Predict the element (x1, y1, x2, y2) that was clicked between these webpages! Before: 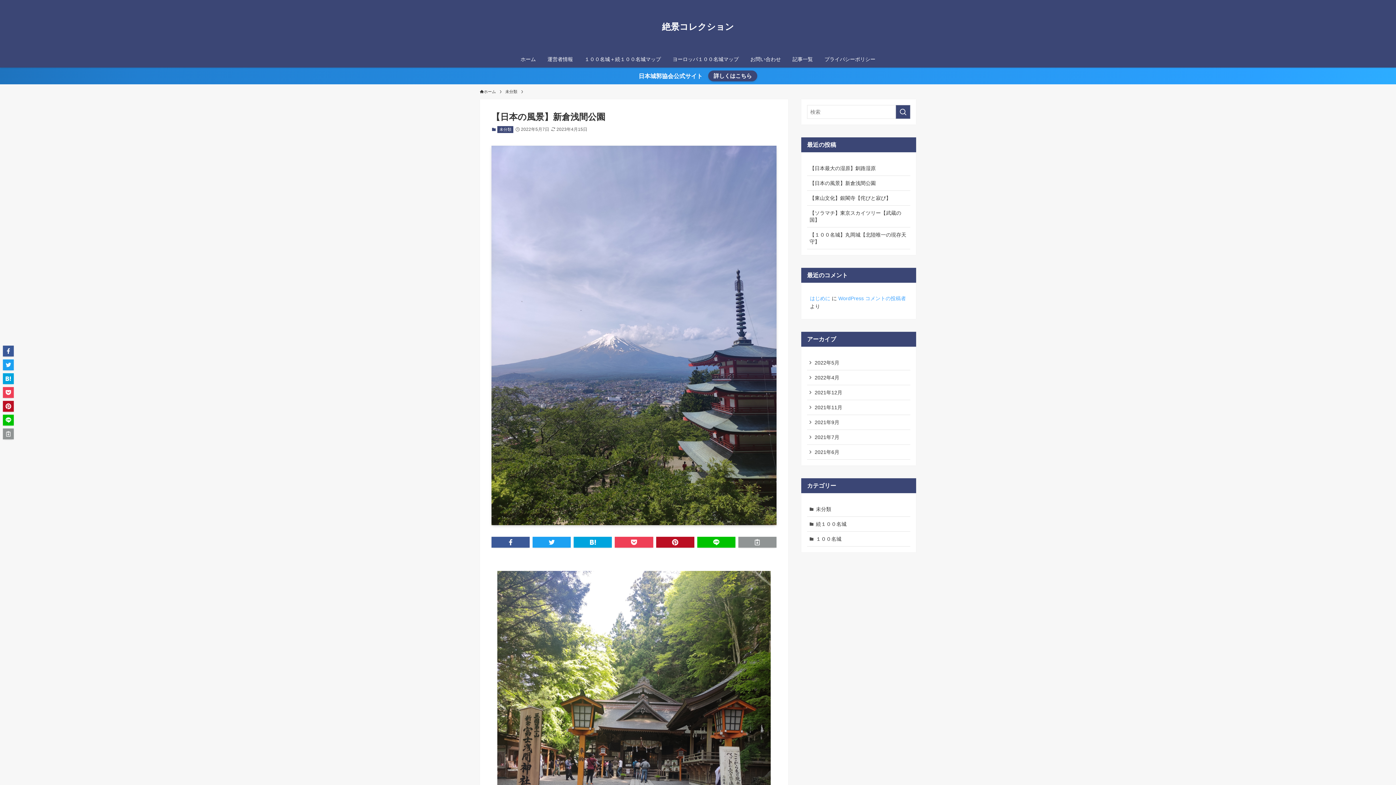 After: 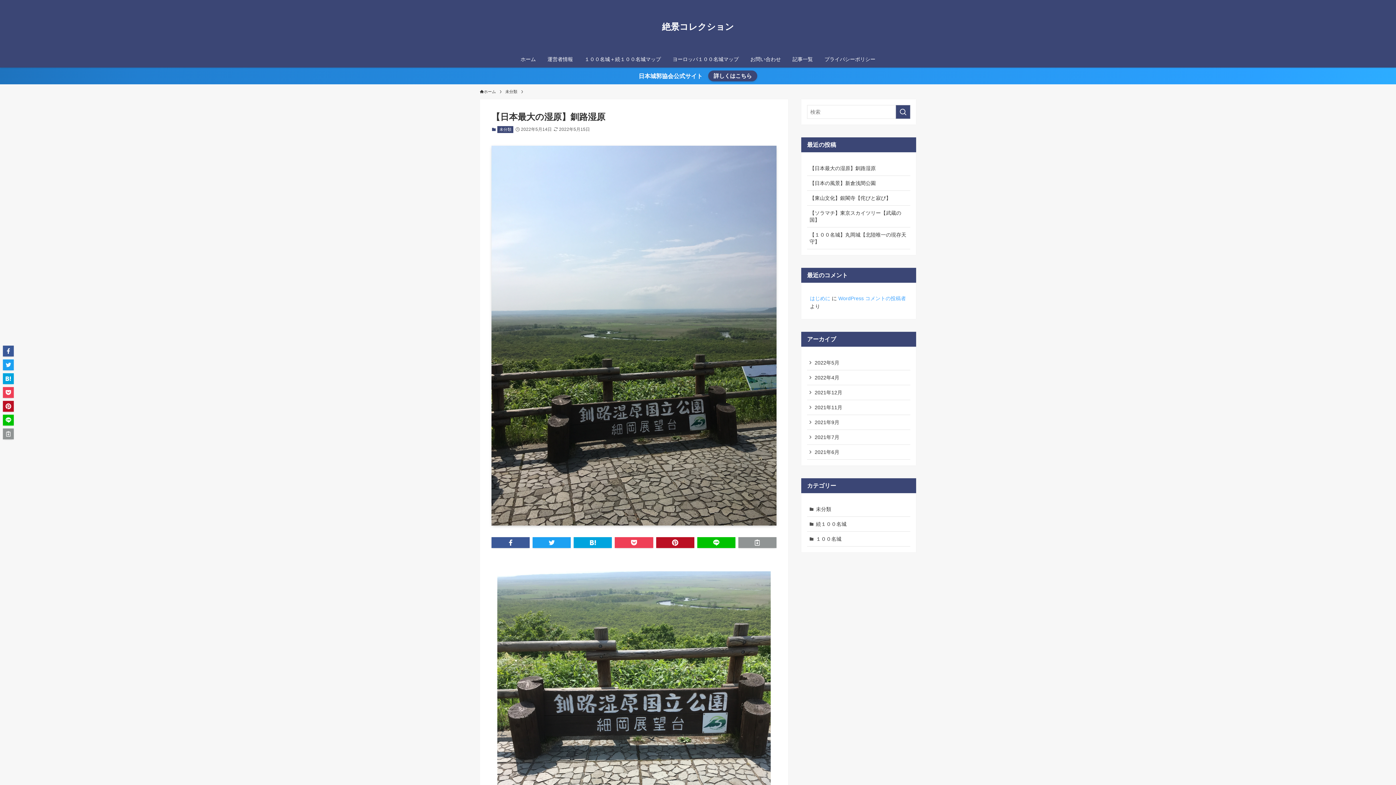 Action: label: 【日本最大の湿原】釧路湿原 bbox: (807, 161, 910, 175)